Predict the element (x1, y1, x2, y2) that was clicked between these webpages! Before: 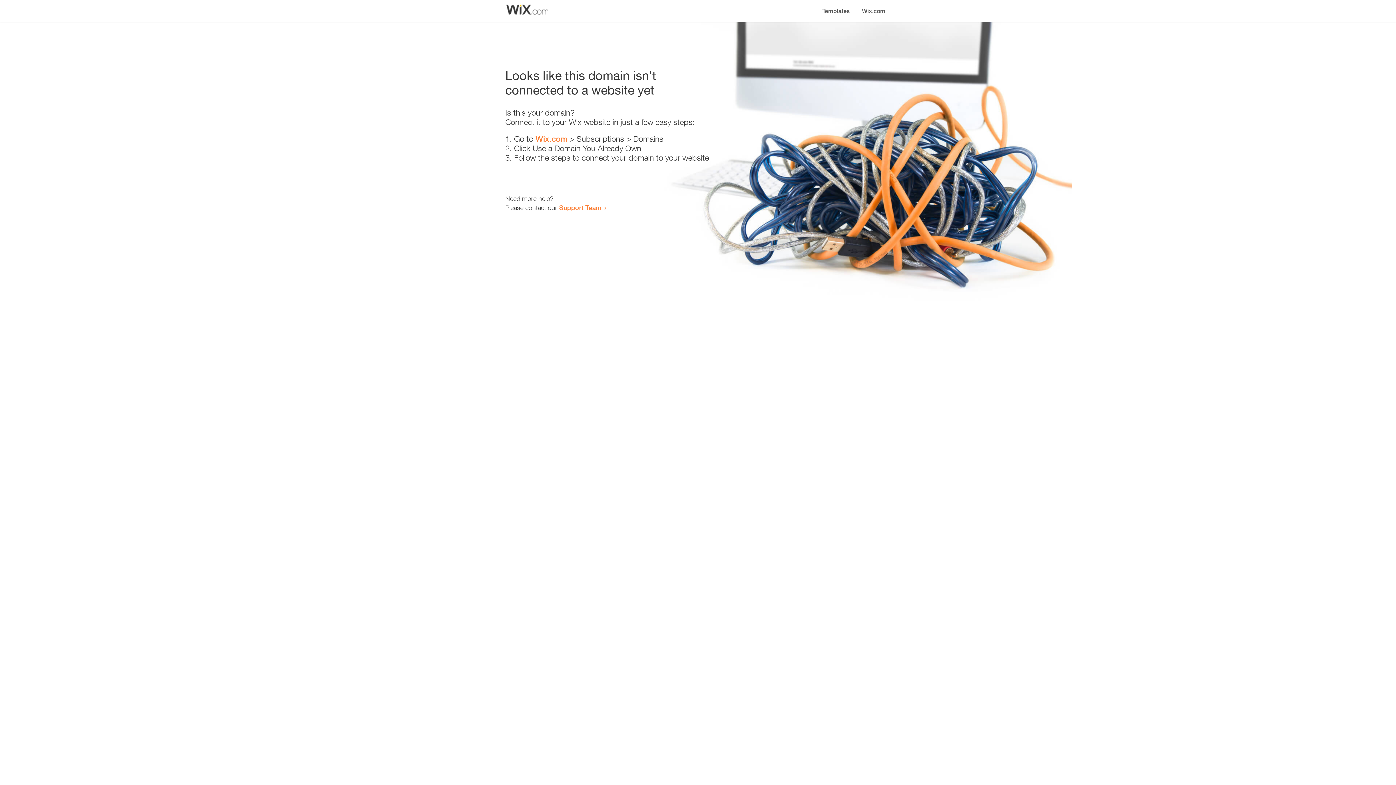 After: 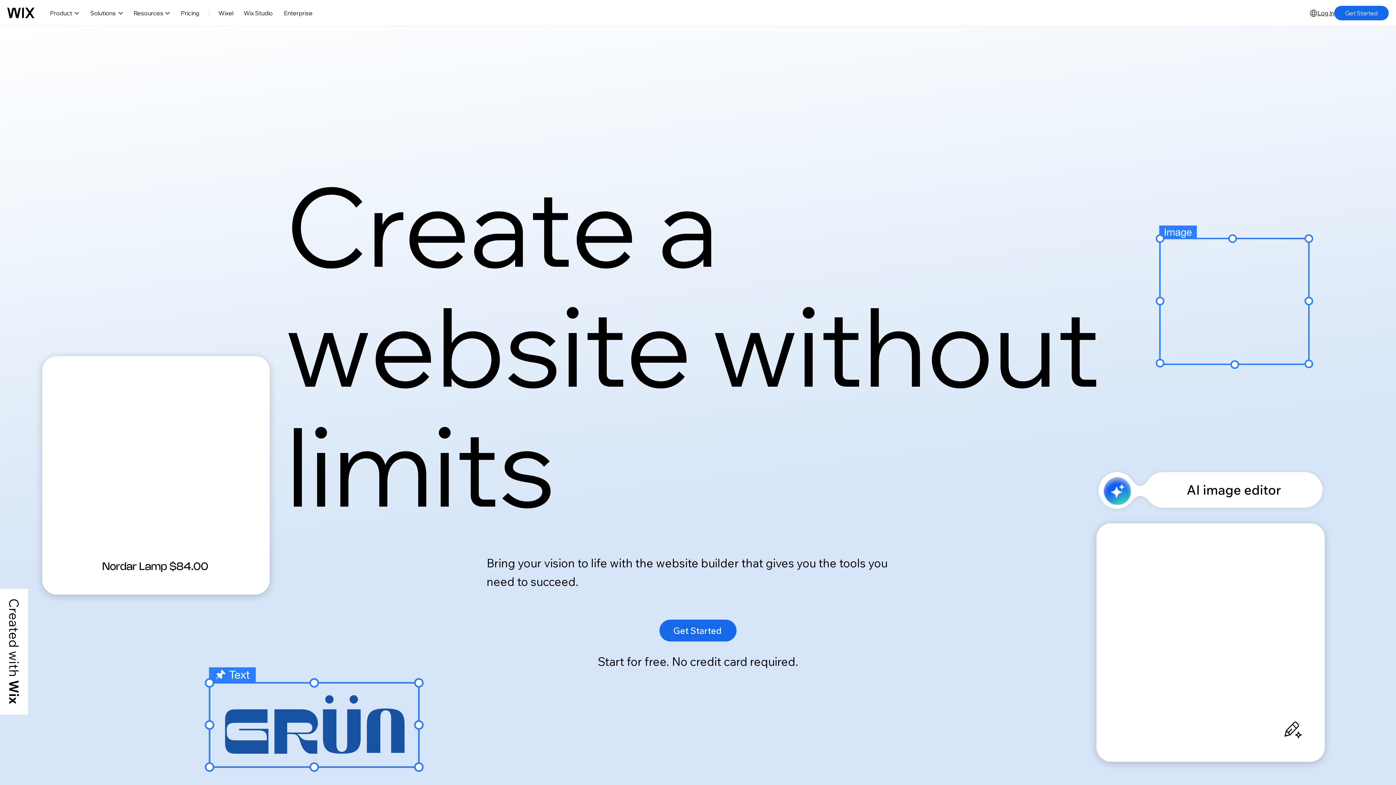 Action: bbox: (856, 0, 890, 14) label: Wix.com